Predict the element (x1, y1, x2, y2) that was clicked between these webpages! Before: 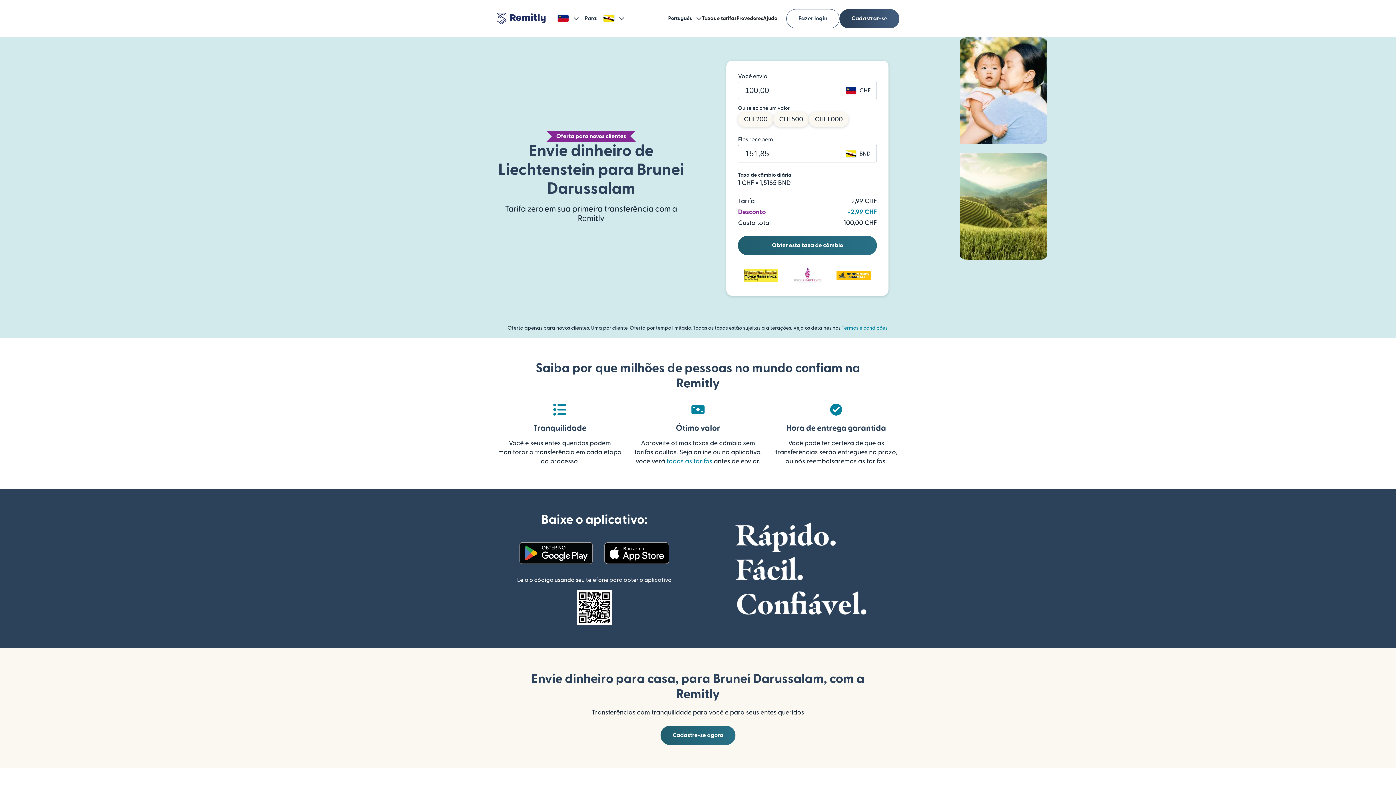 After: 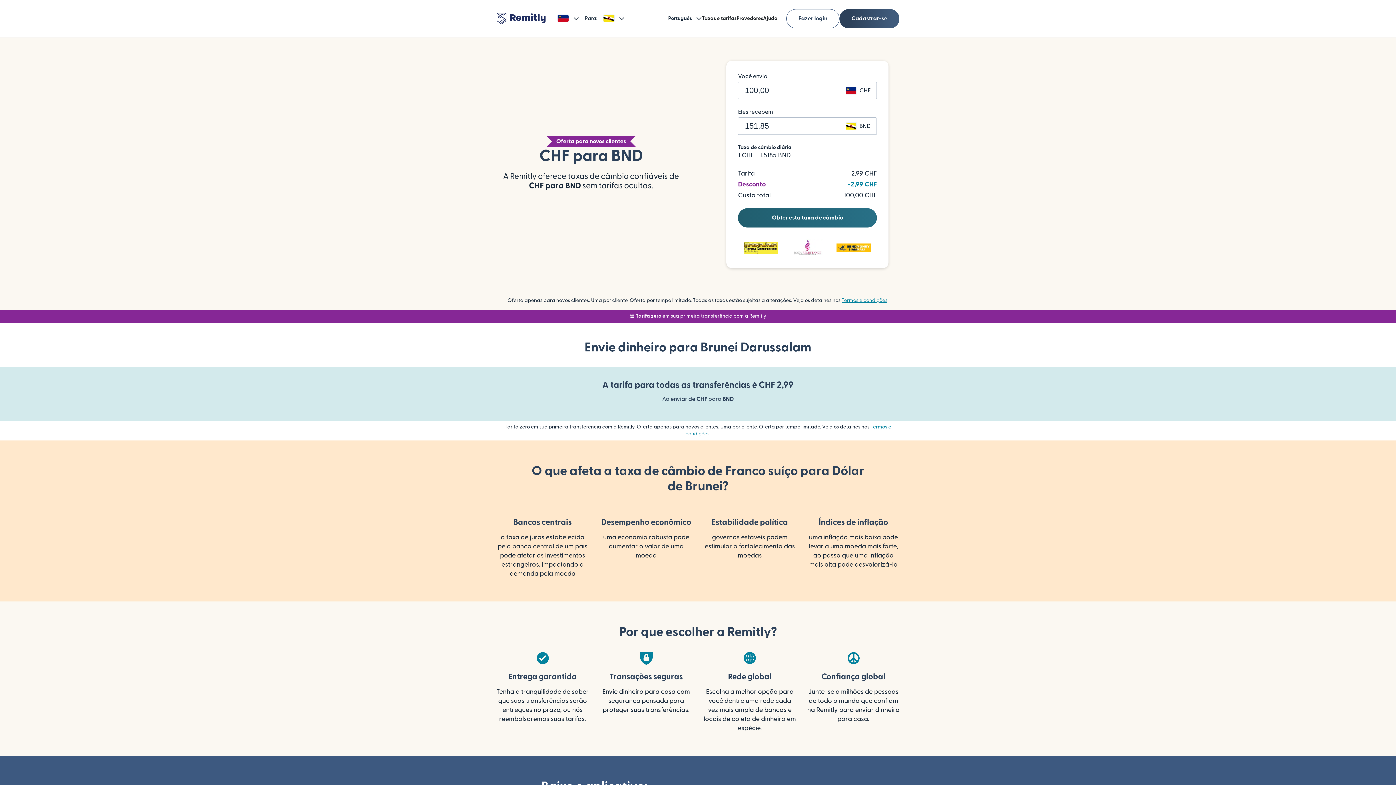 Action: label: Taxas e tarifas bbox: (702, 14, 736, 22)